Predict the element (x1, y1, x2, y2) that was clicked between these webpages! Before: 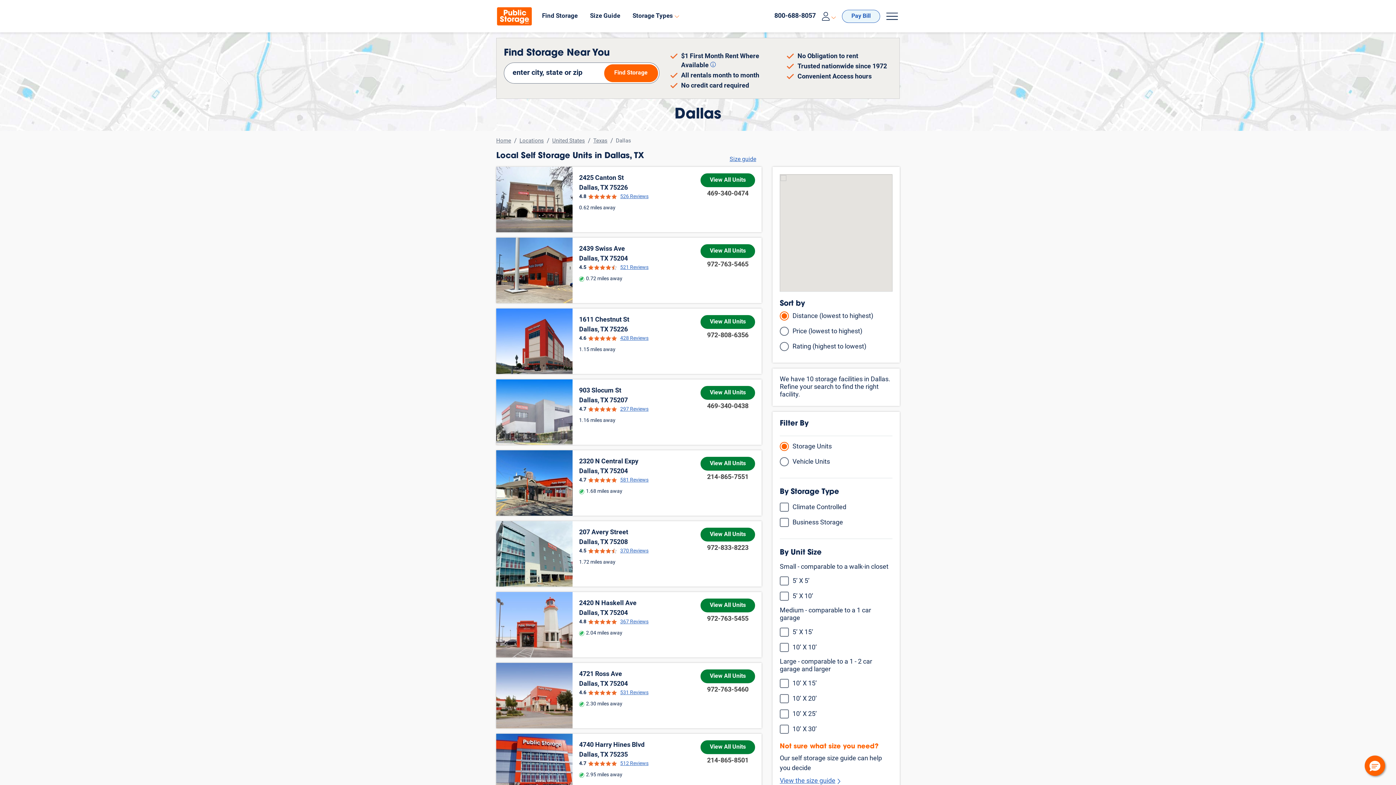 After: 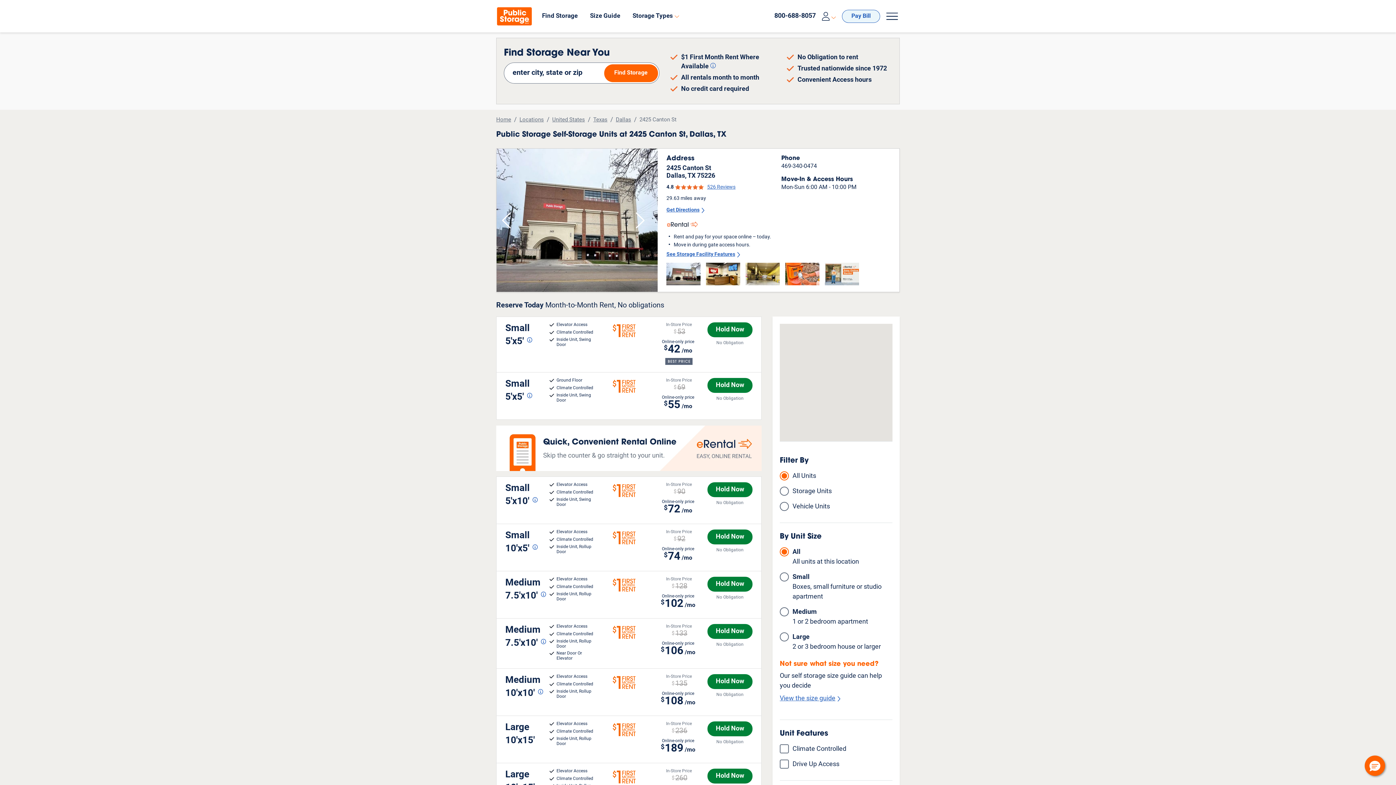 Action: label: PublicStorage Unit at 2425 Canton St bbox: (496, 166, 761, 232)